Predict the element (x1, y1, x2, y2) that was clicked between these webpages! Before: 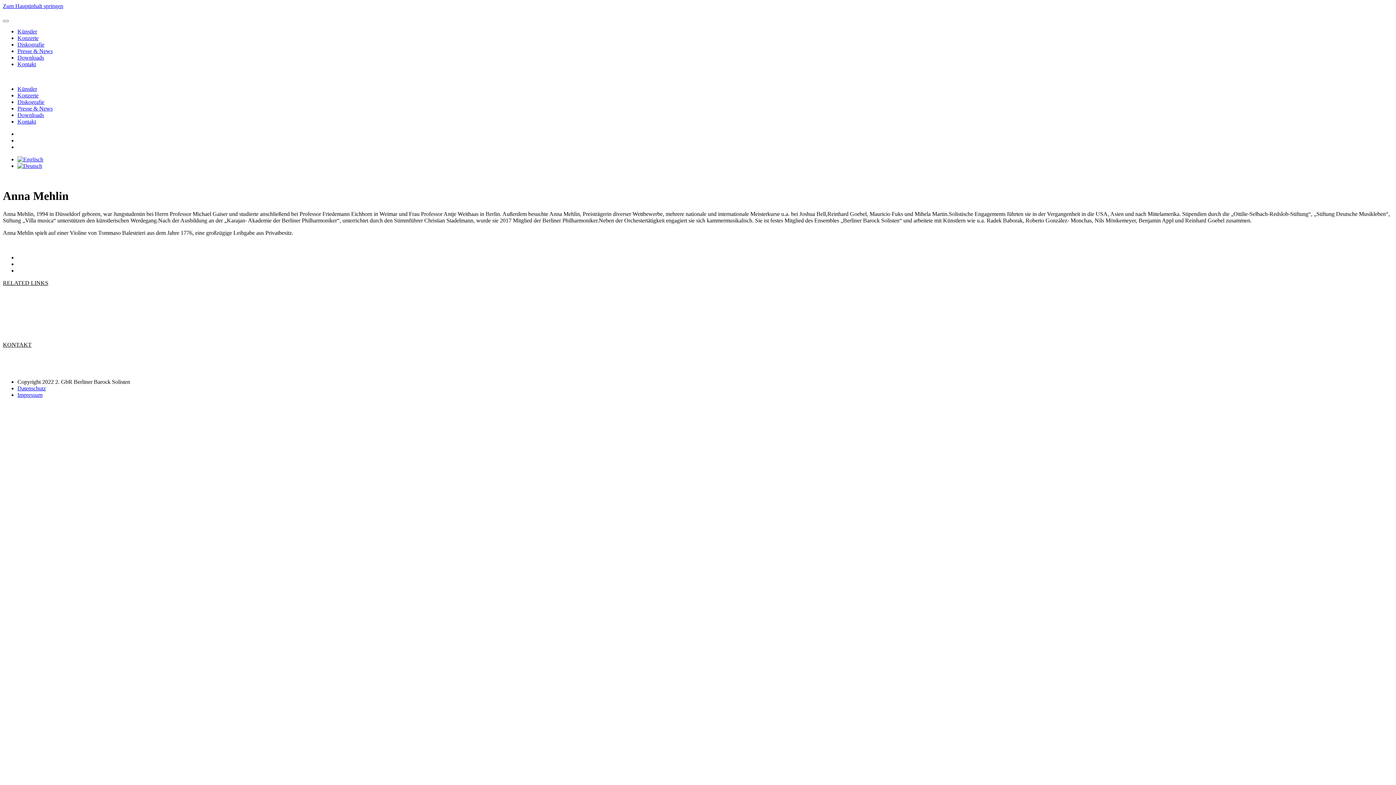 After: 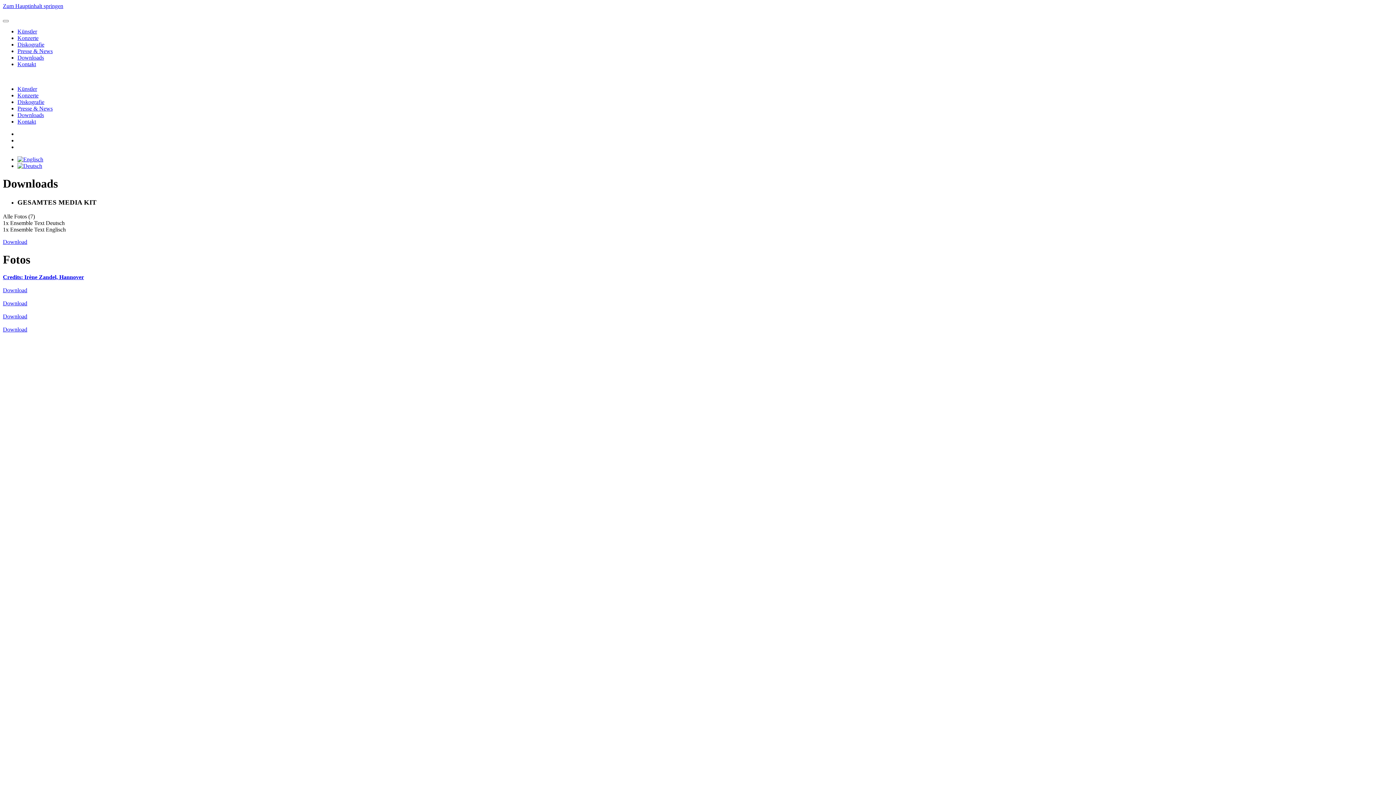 Action: label: Downloads bbox: (17, 54, 44, 60)